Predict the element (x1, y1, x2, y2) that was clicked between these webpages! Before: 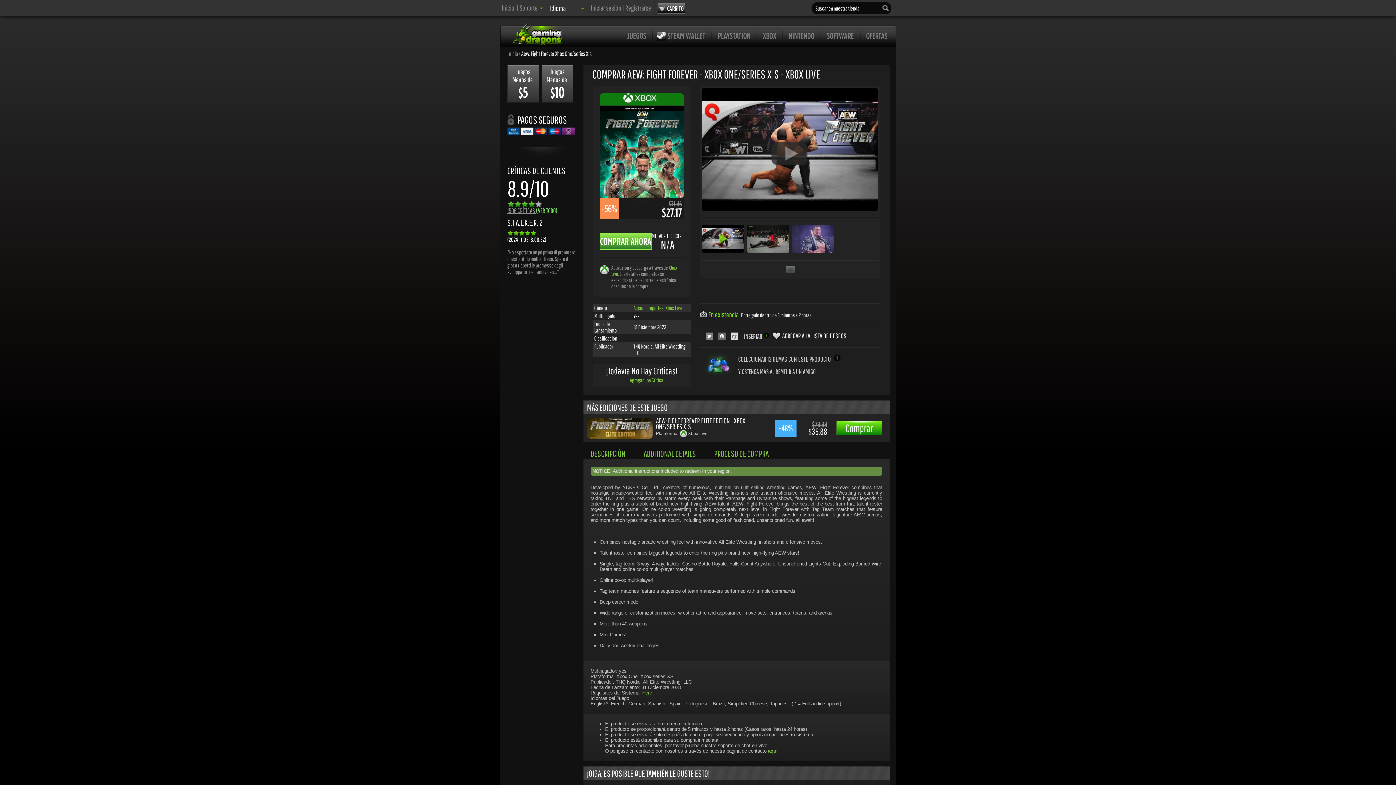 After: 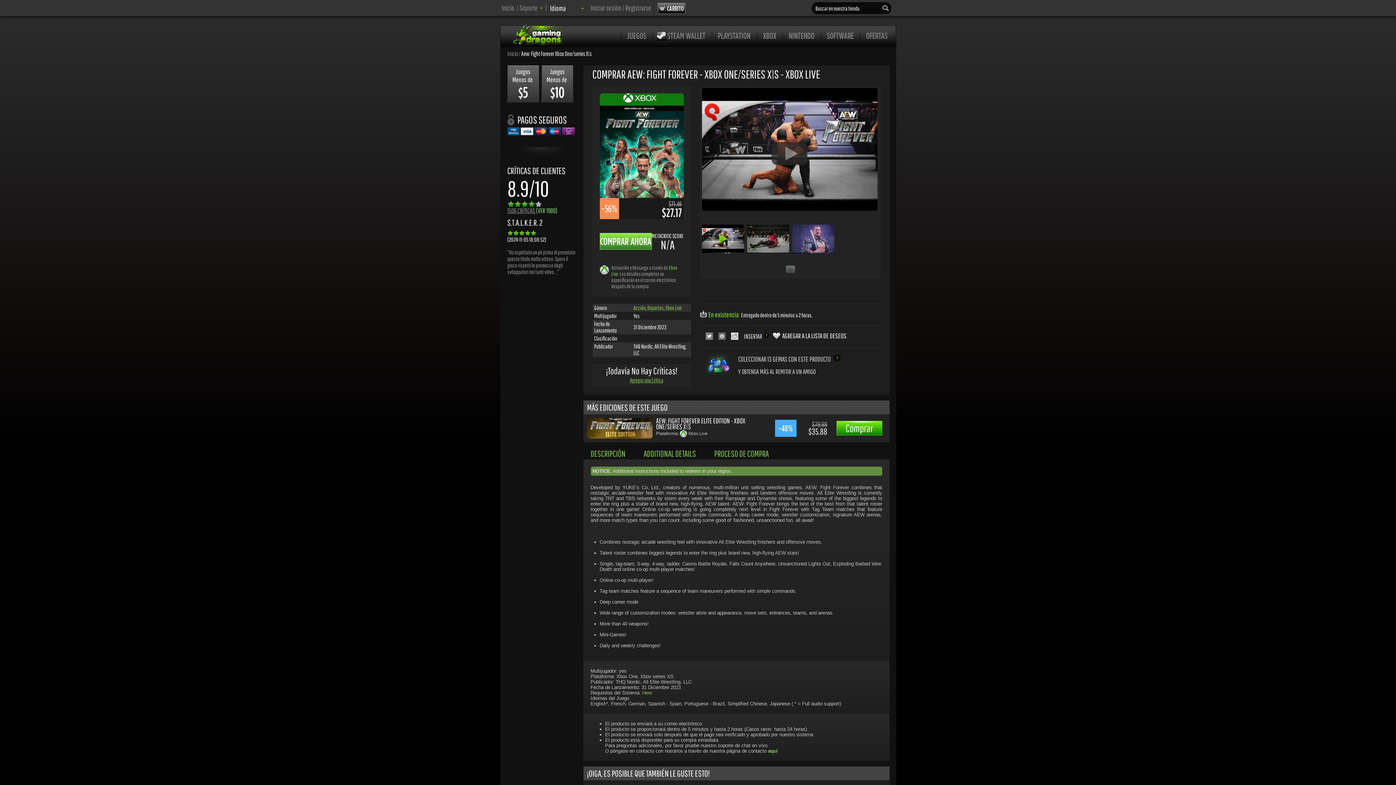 Action: label: Agregar una Crítica bbox: (629, 377, 663, 383)